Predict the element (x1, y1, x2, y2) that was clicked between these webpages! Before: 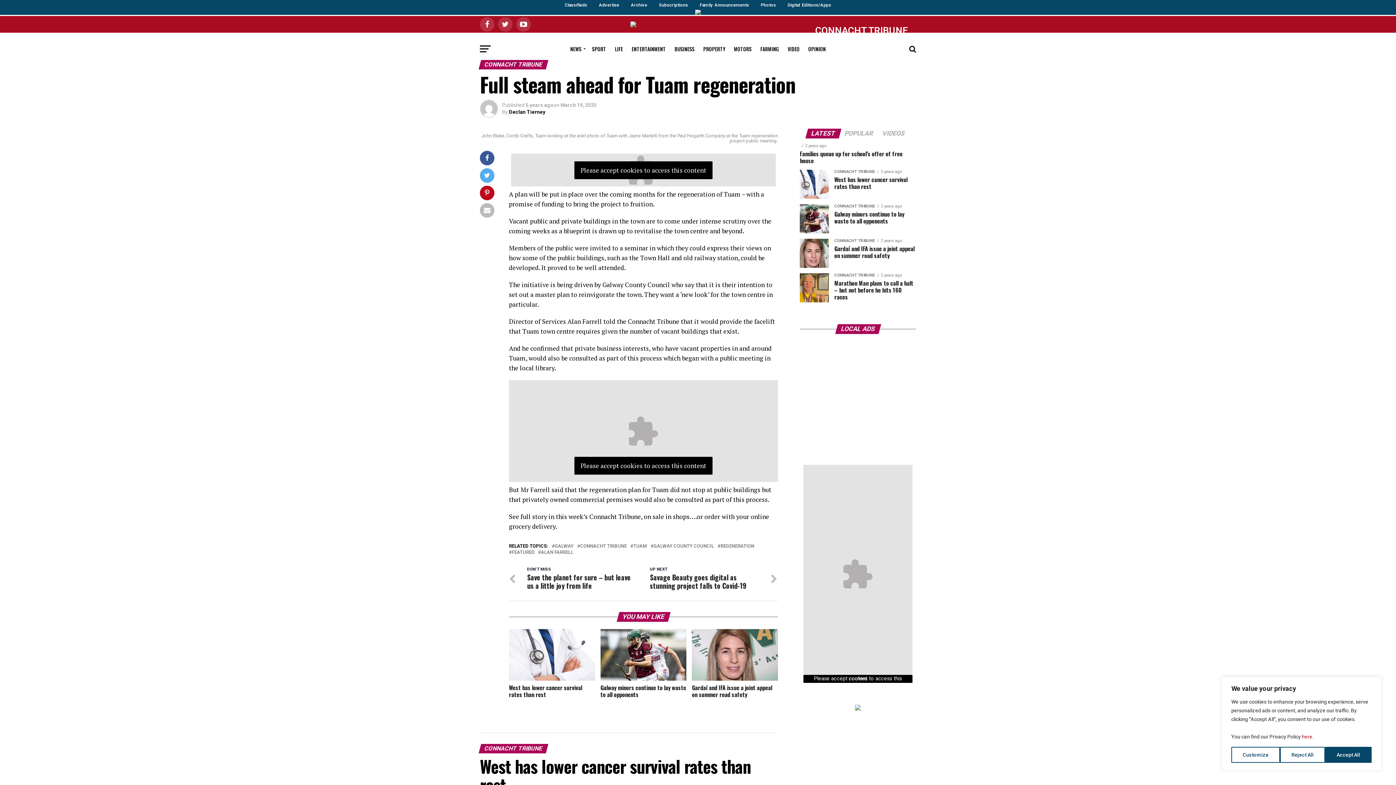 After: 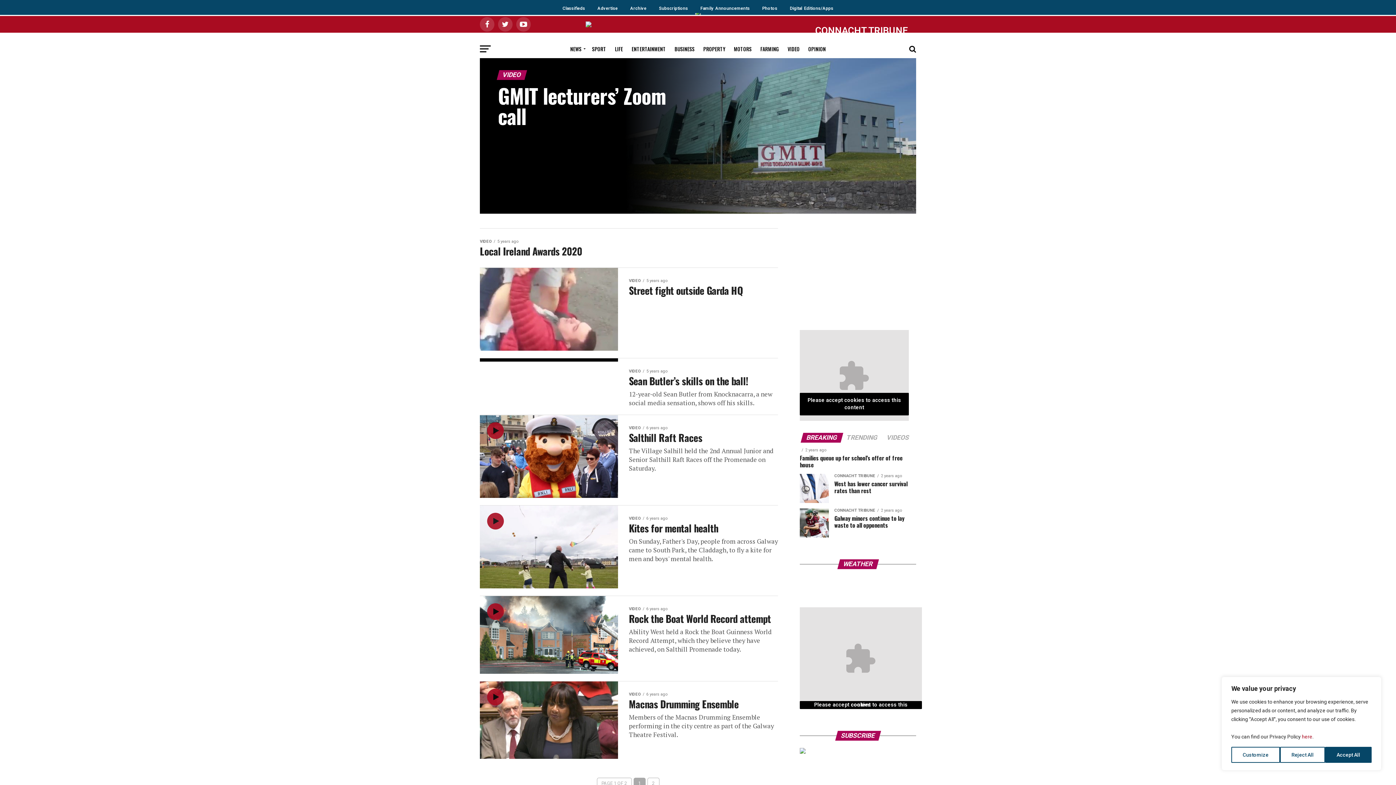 Action: bbox: (783, 40, 804, 58) label: VIDEO